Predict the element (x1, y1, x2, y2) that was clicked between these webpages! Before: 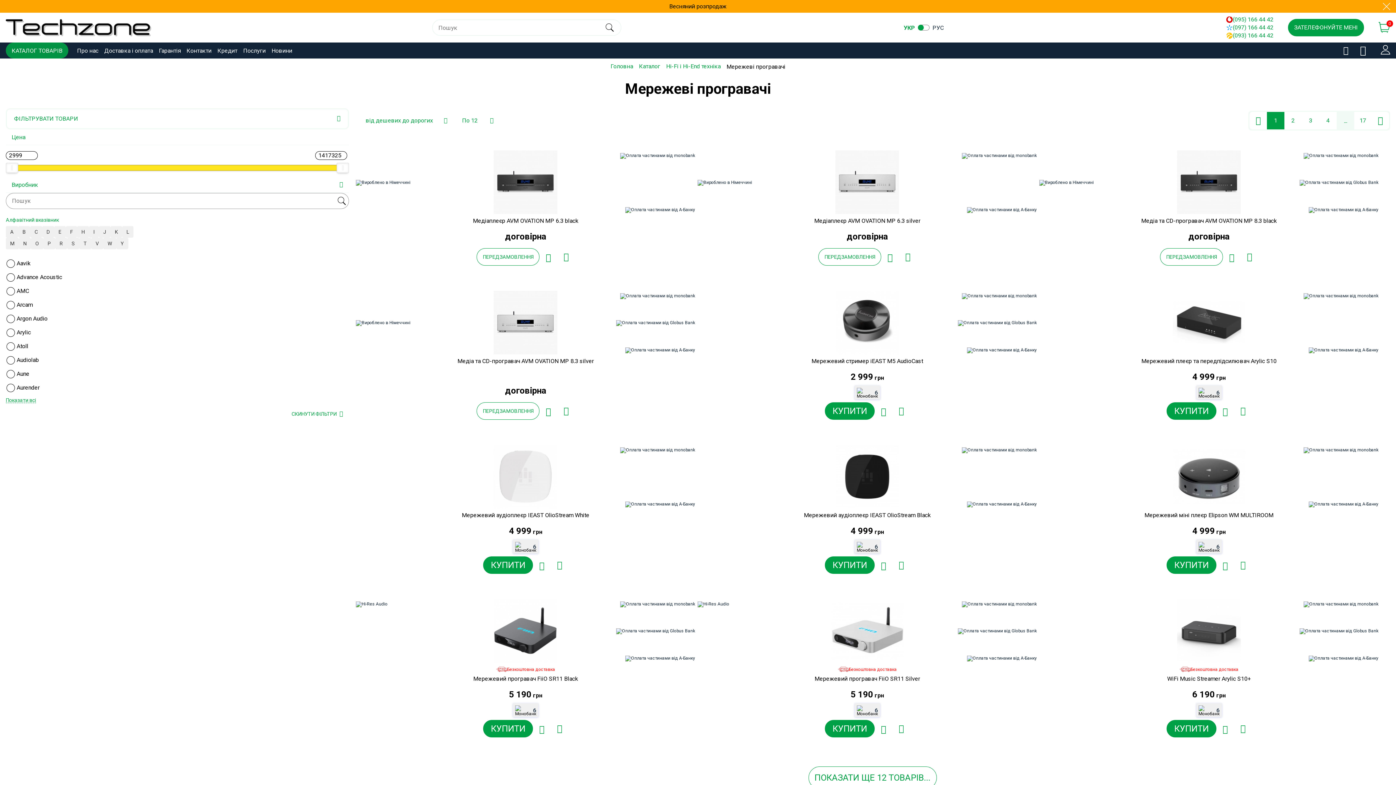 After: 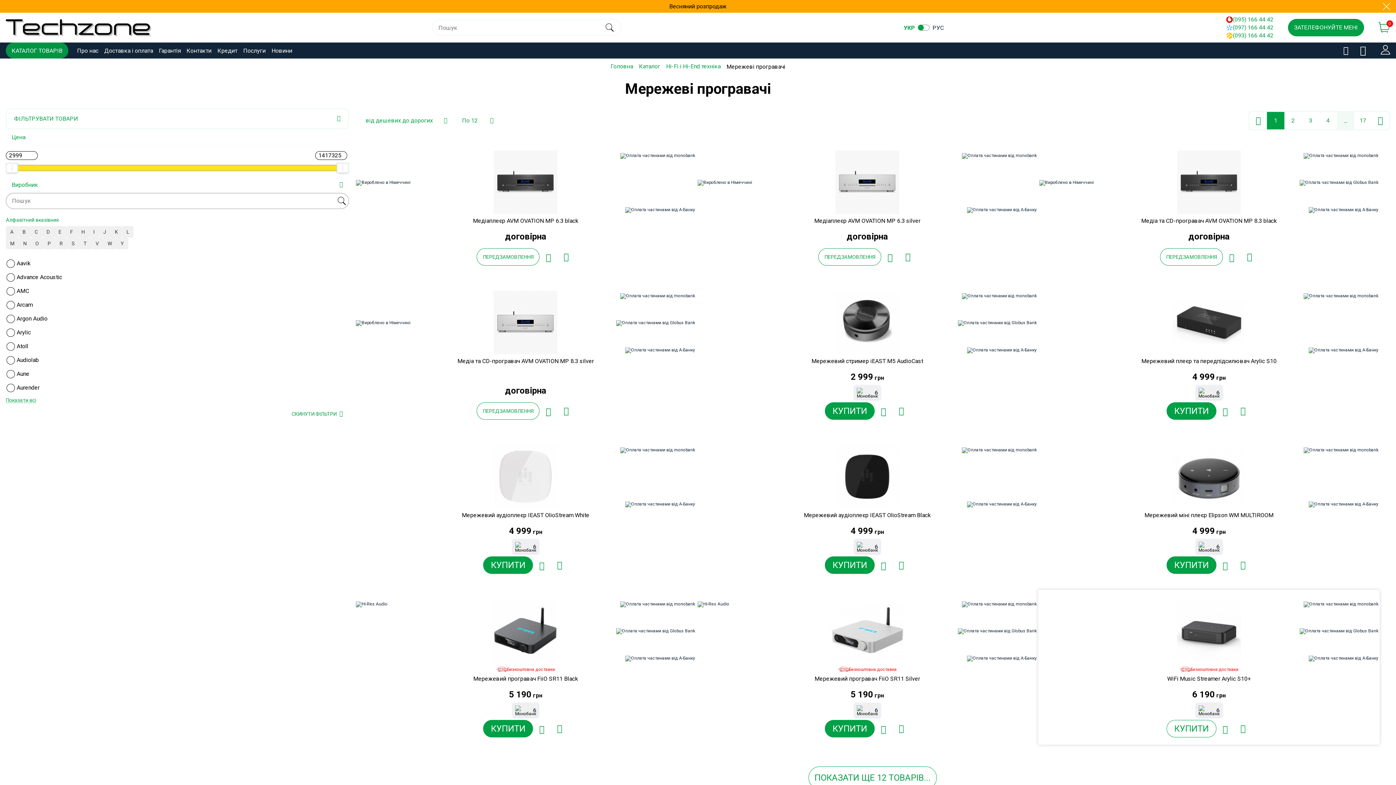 Action: label: КУПИТИ bbox: (1166, 720, 1216, 737)